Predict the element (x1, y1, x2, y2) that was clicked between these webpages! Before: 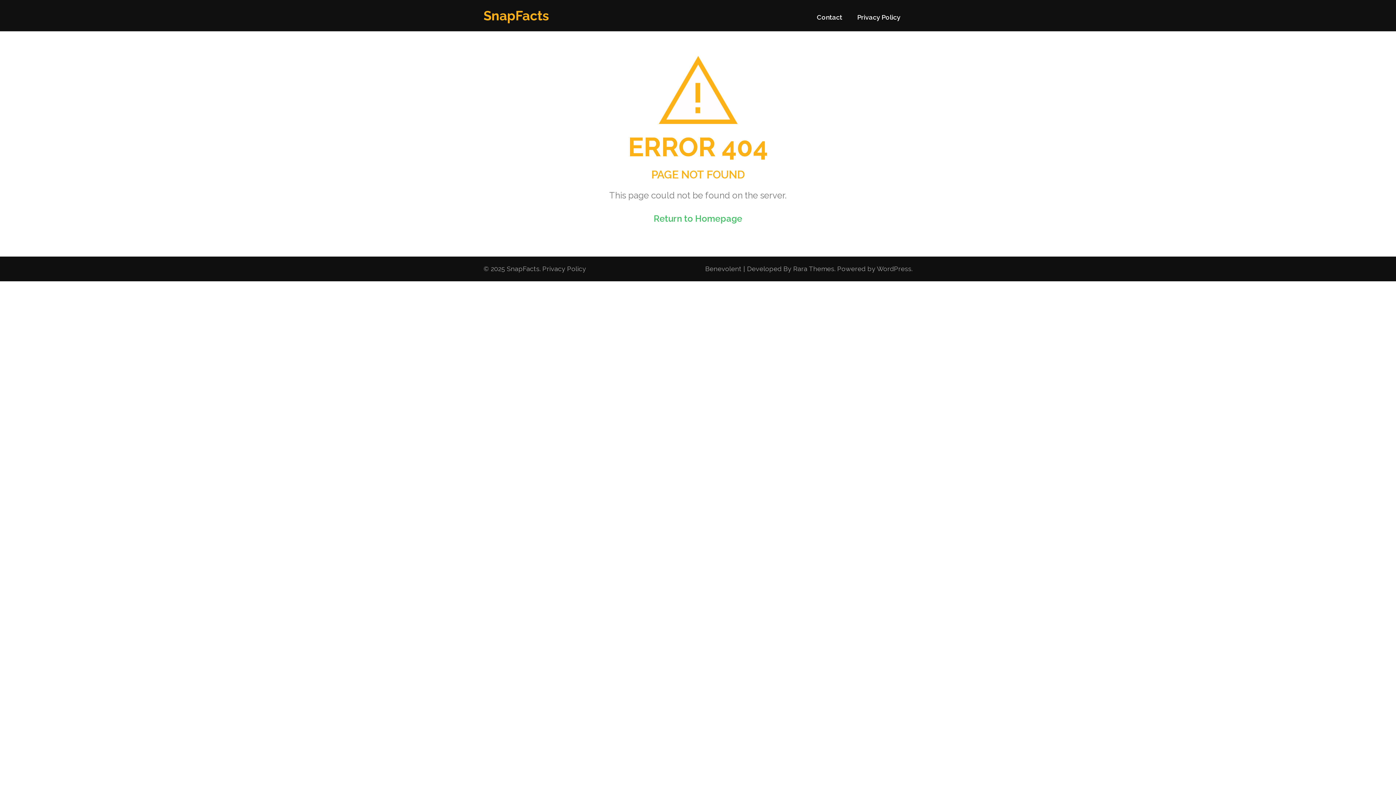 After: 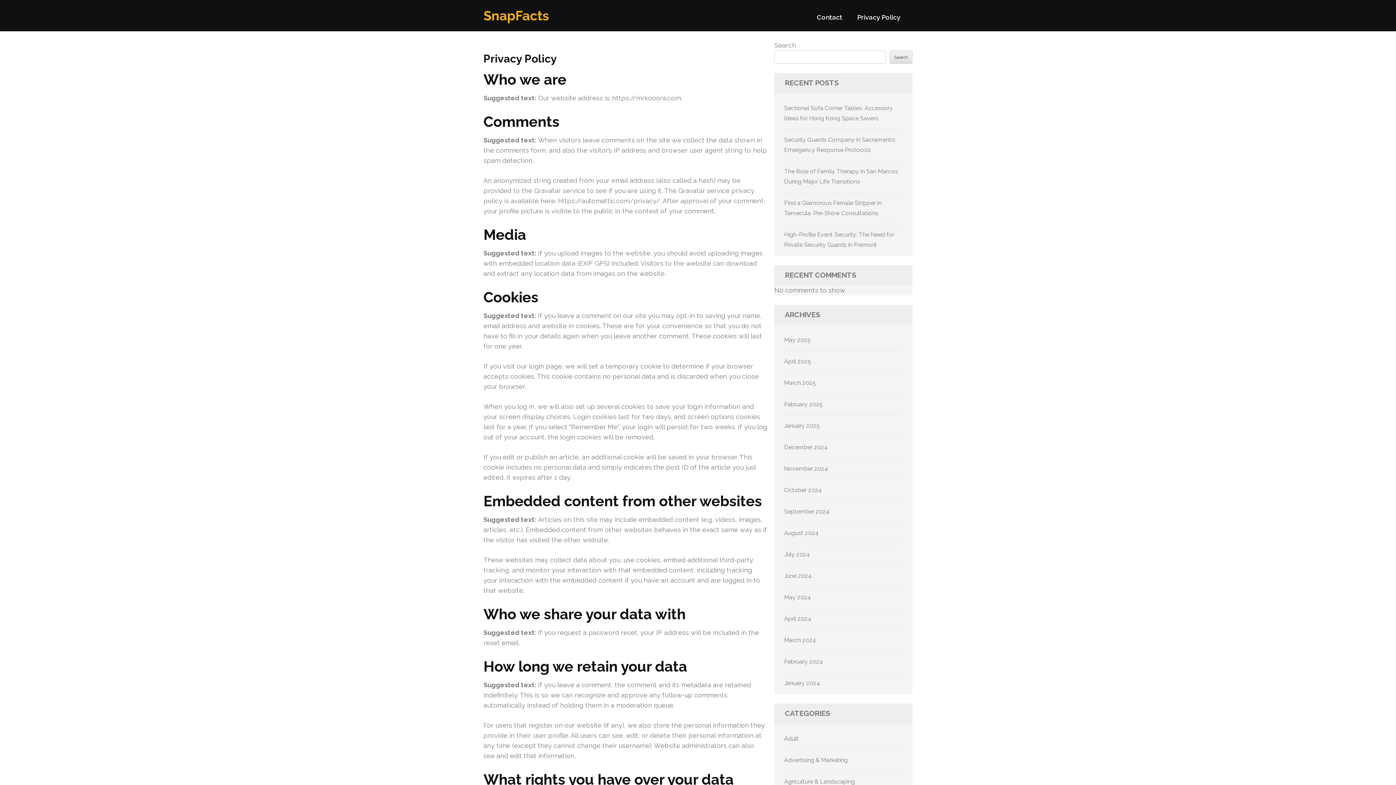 Action: bbox: (542, 263, 586, 274) label: Privacy Policy